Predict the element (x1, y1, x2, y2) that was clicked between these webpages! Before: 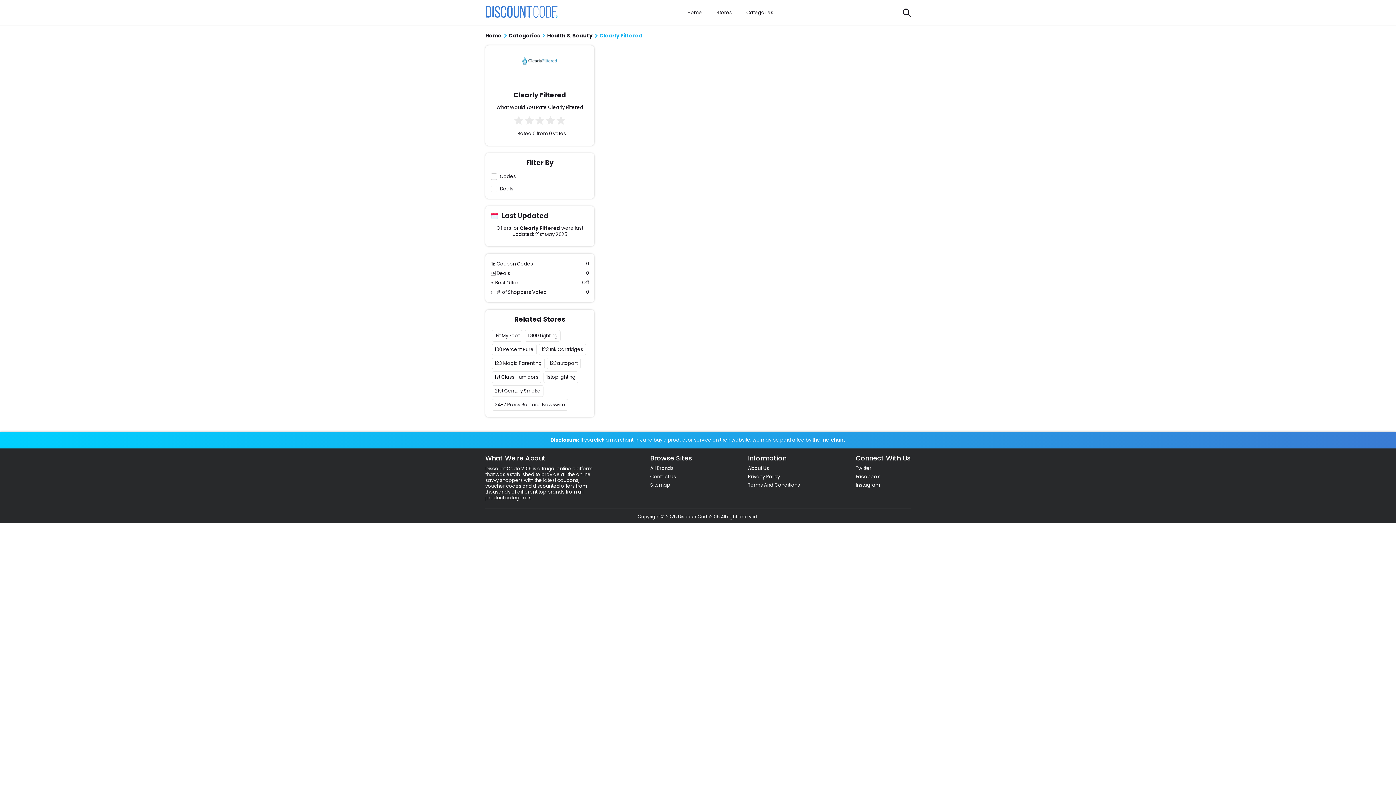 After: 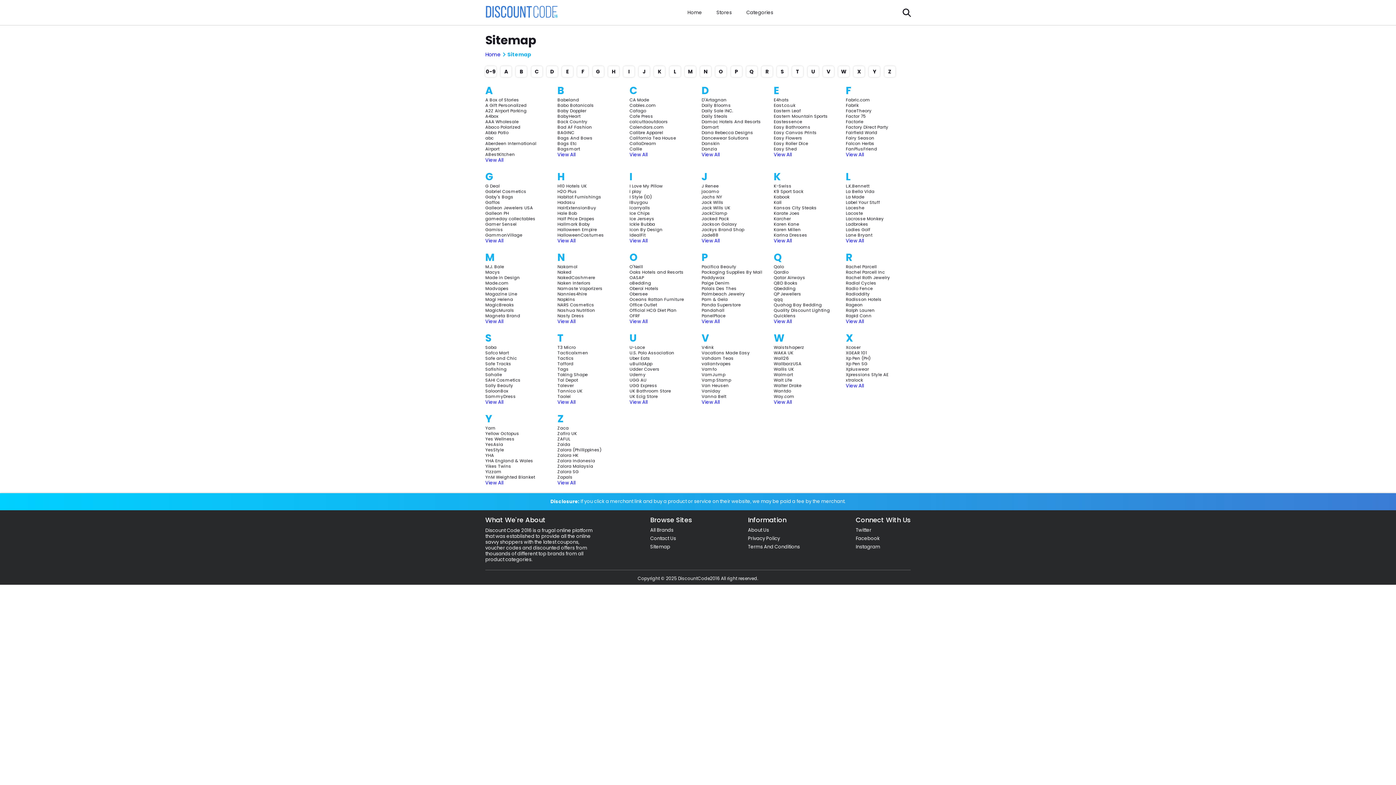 Action: label: Stores bbox: (716, 9, 732, 15)